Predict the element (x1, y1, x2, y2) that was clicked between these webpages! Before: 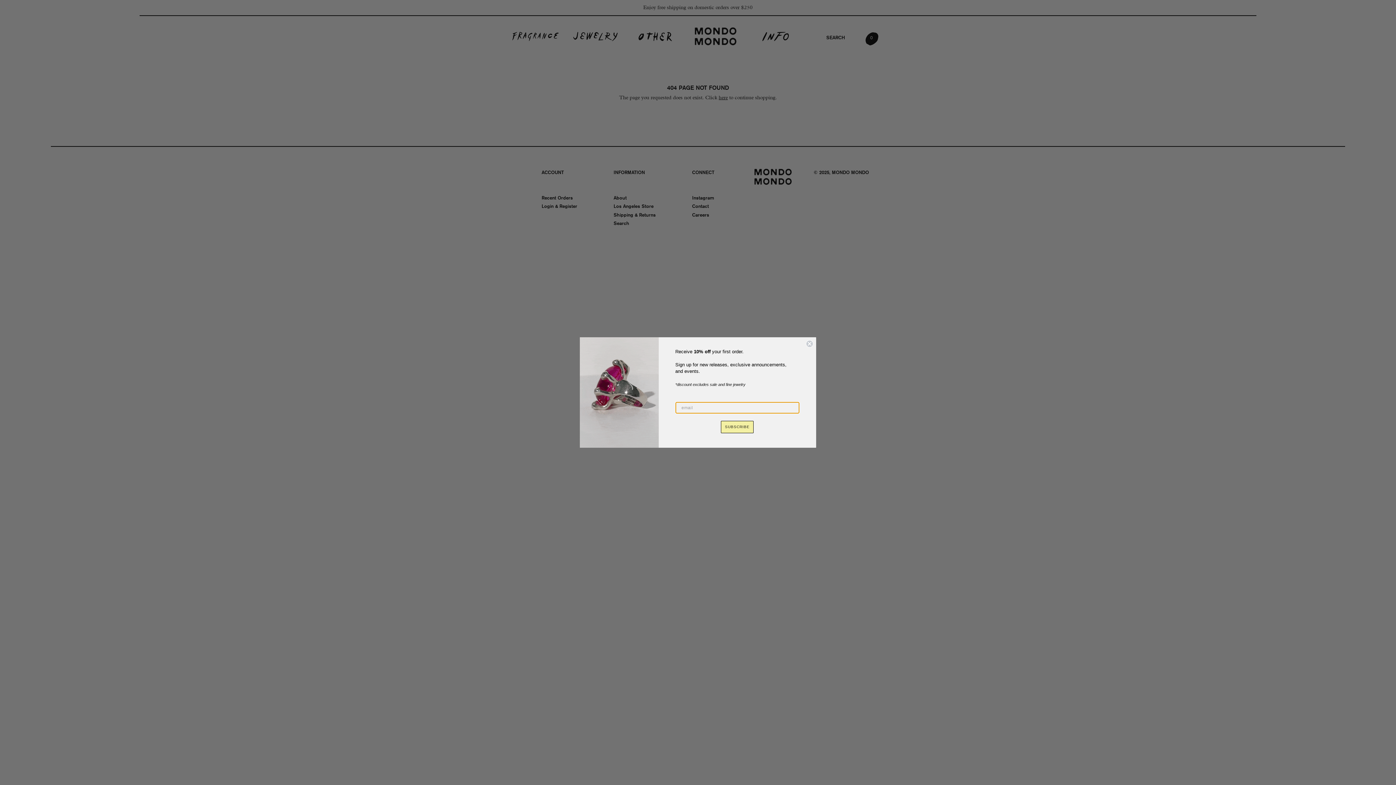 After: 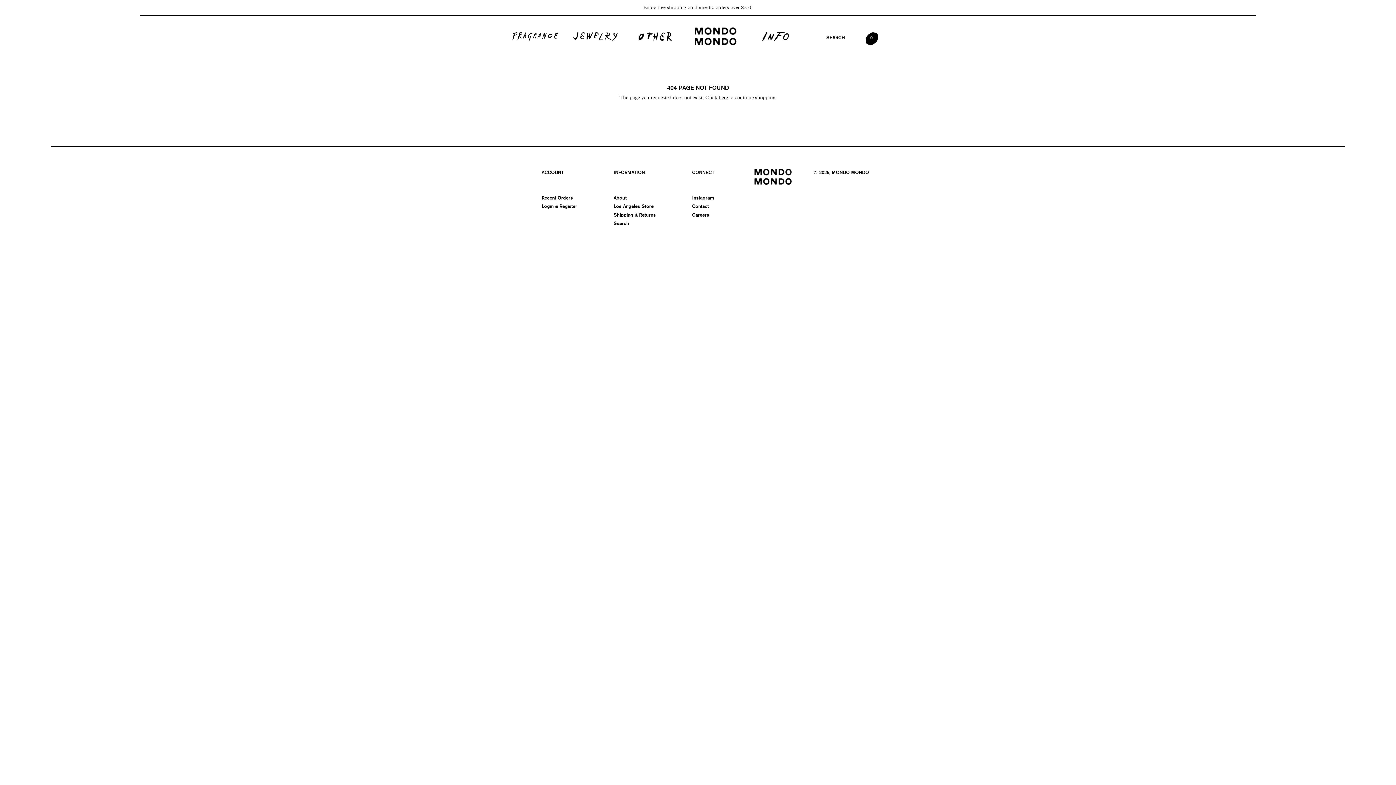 Action: label: Close dialog bbox: (806, 340, 813, 347)